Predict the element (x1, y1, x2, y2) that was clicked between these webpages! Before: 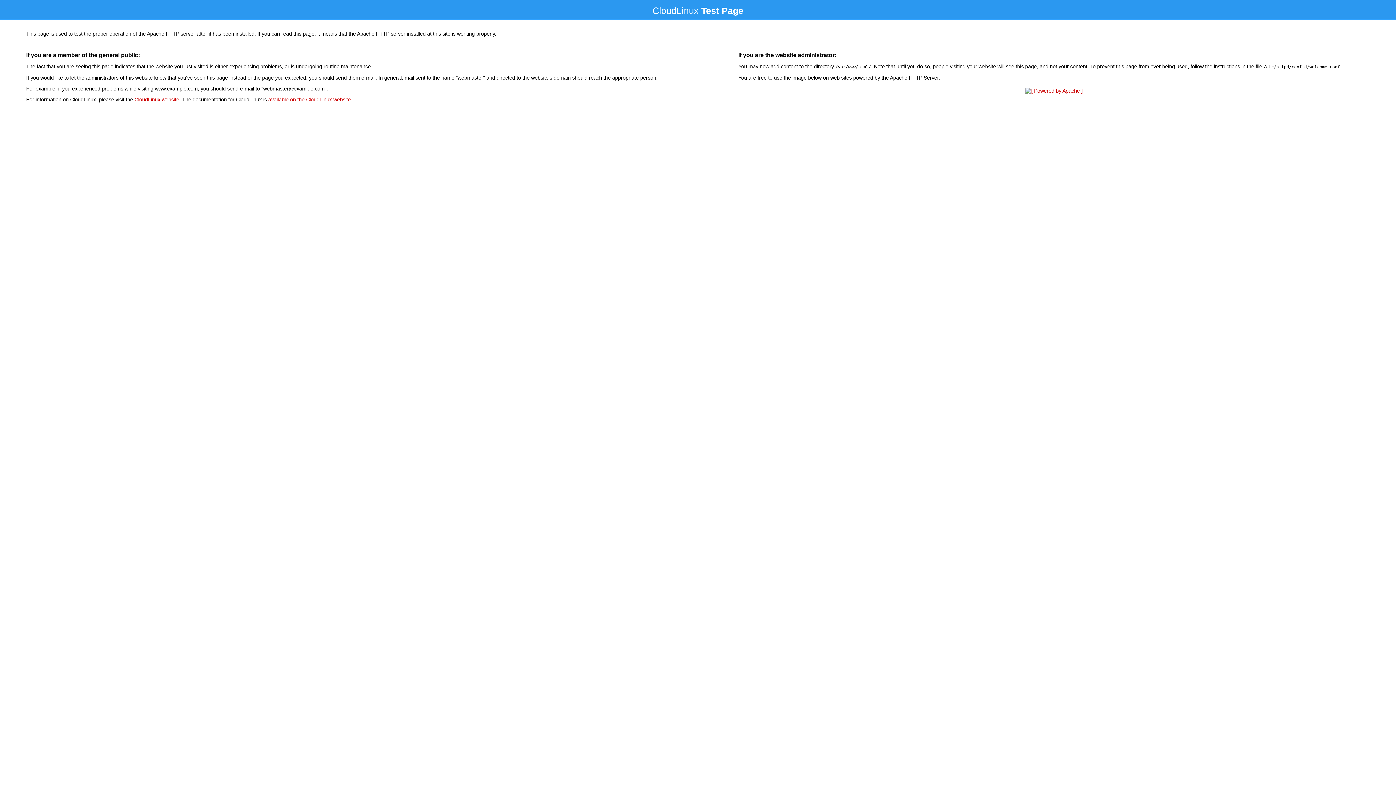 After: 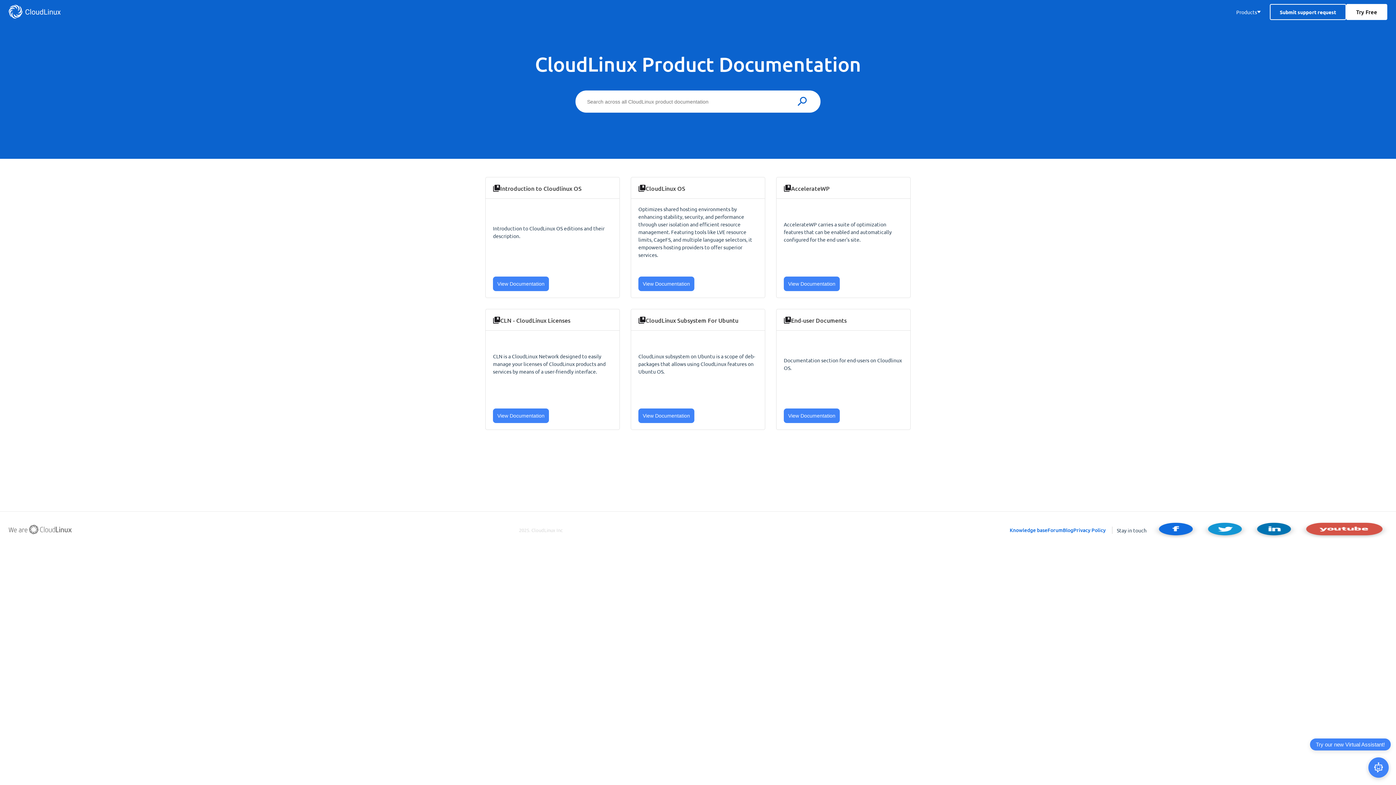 Action: label: available on the CloudLinux website bbox: (268, 96, 350, 102)